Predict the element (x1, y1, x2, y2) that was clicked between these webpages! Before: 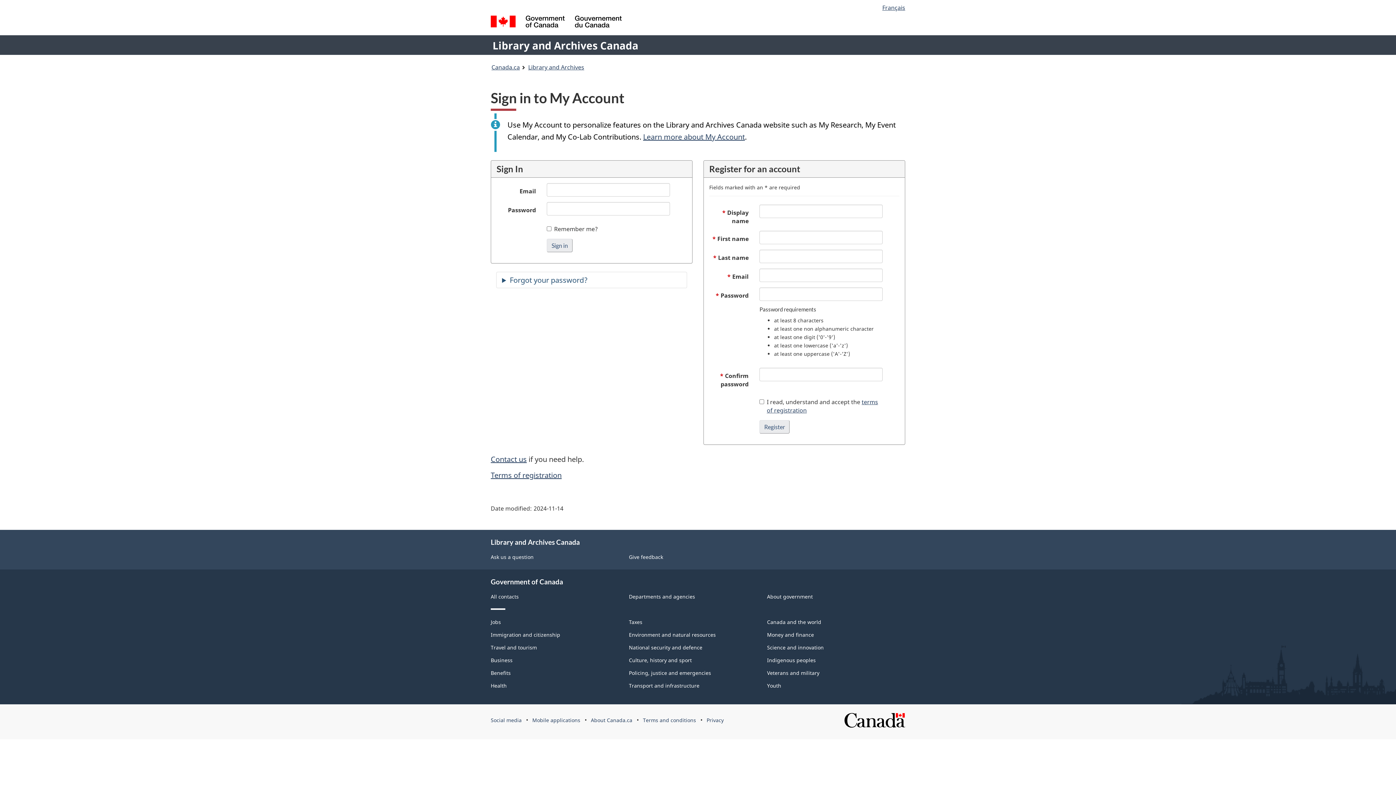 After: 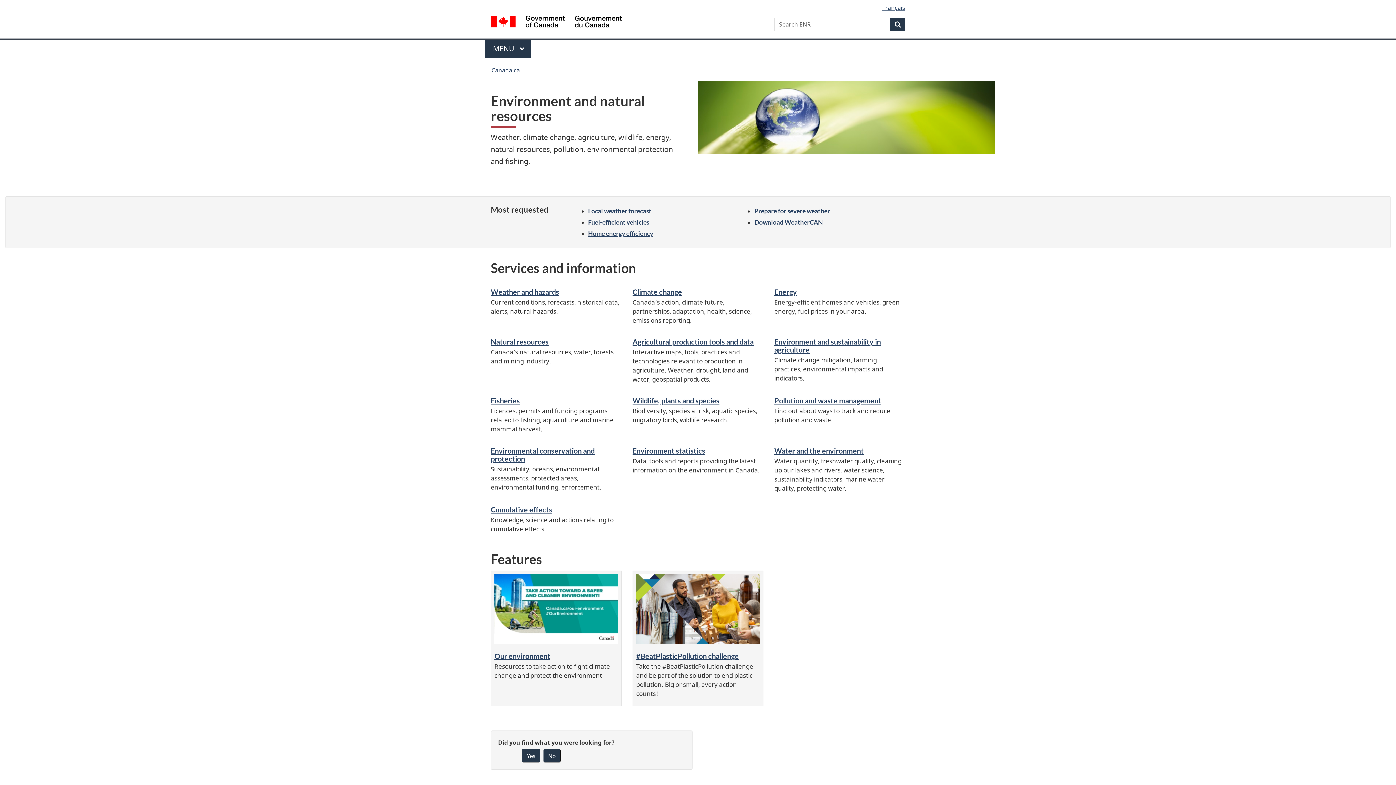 Action: bbox: (629, 631, 716, 638) label: Environment and natural resources